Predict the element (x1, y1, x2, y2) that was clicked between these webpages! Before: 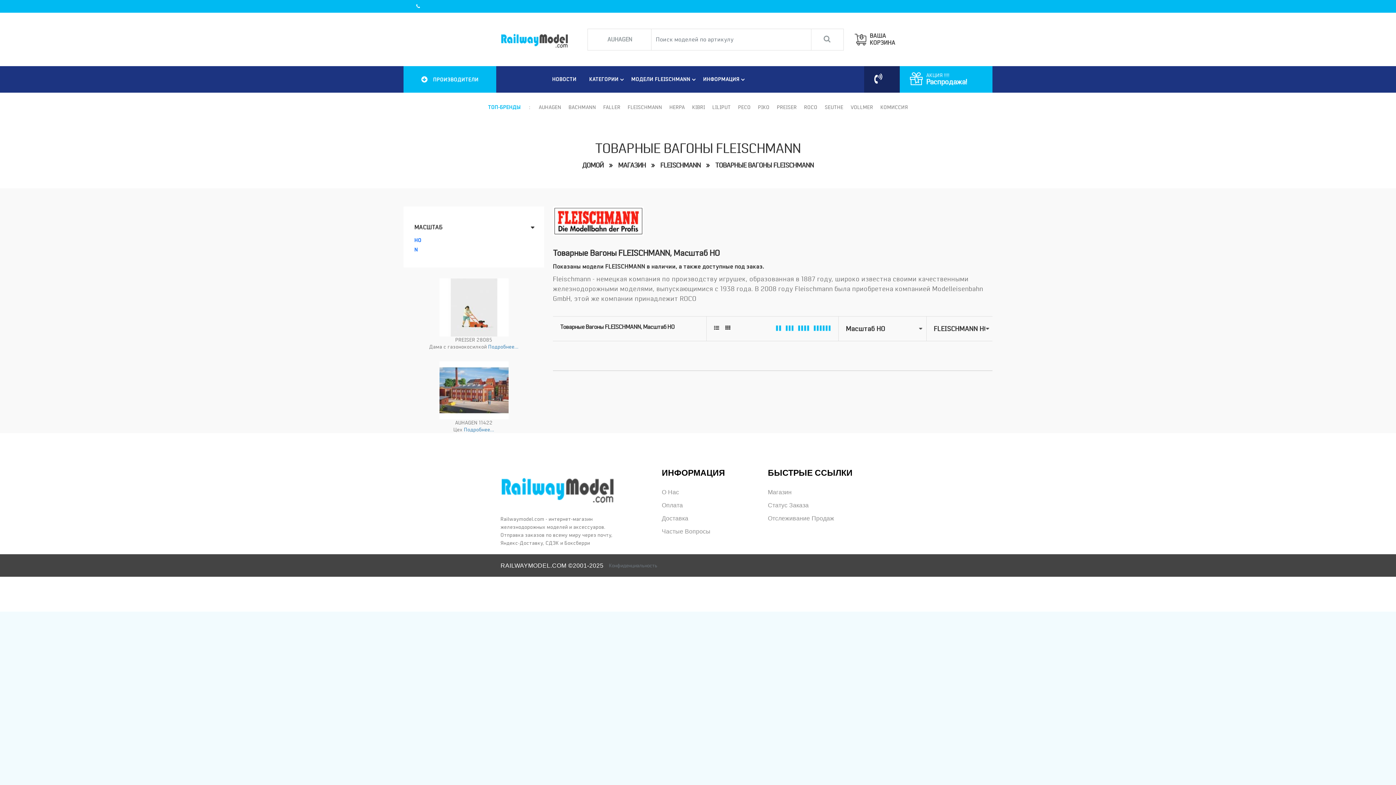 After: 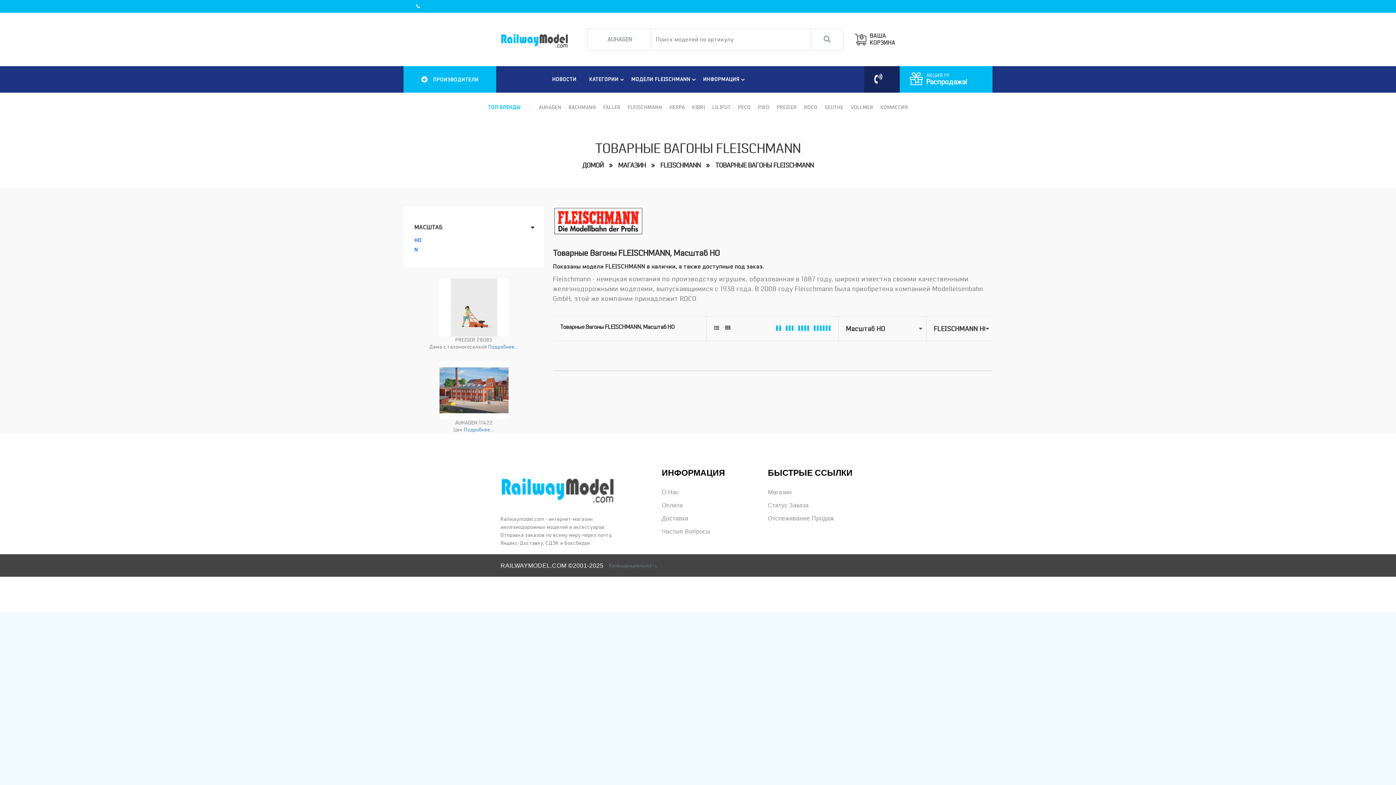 Action: bbox: (529, 104, 530, 110) label: :